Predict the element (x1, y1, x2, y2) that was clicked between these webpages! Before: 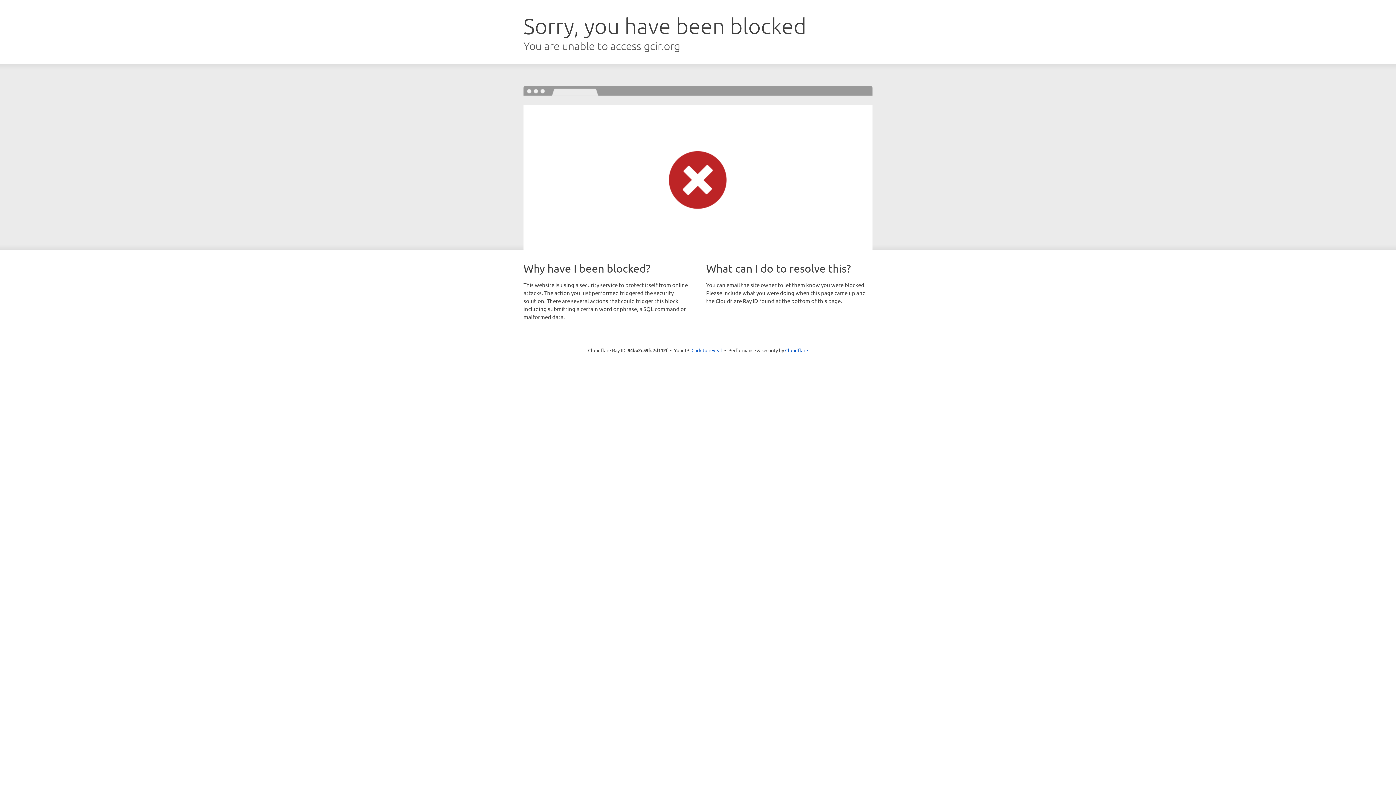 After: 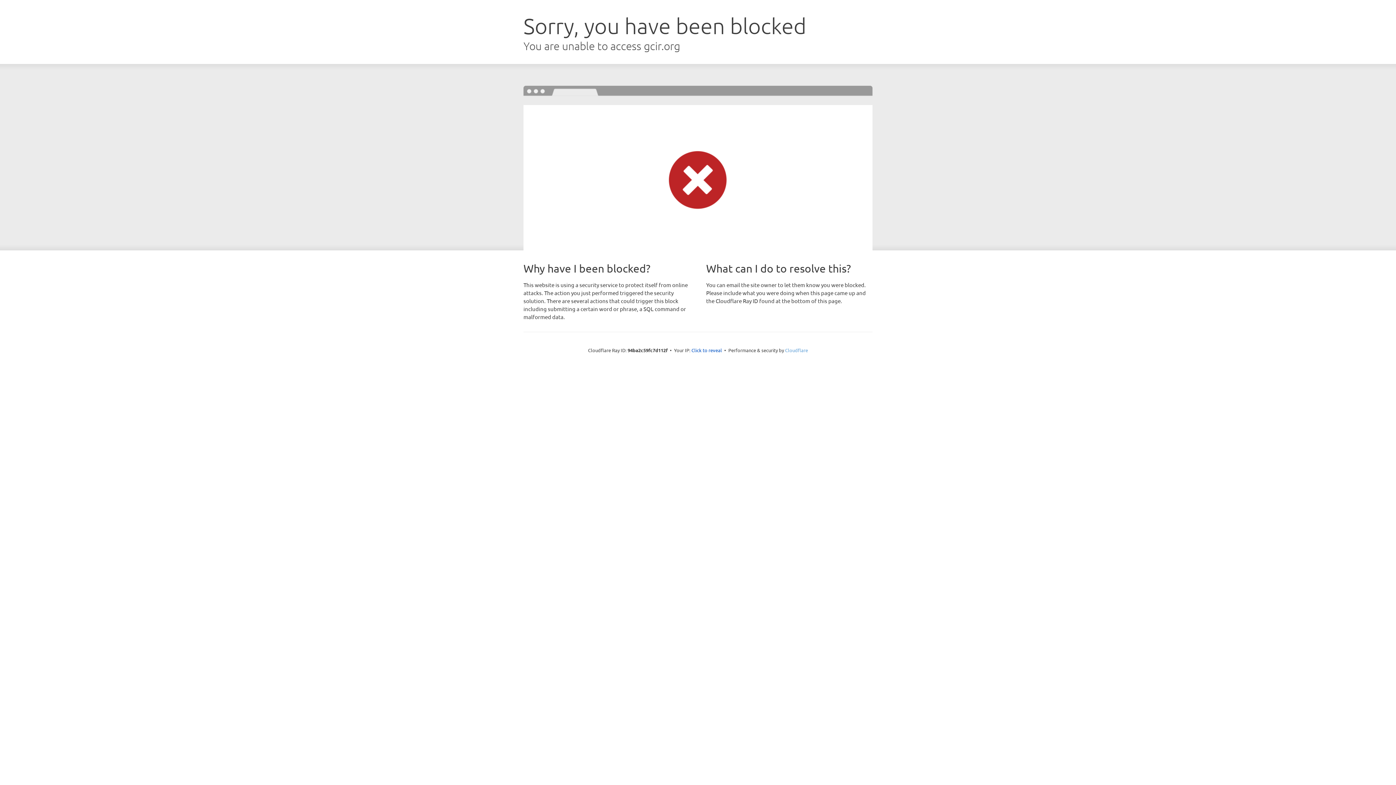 Action: bbox: (785, 347, 808, 353) label: Cloudflare